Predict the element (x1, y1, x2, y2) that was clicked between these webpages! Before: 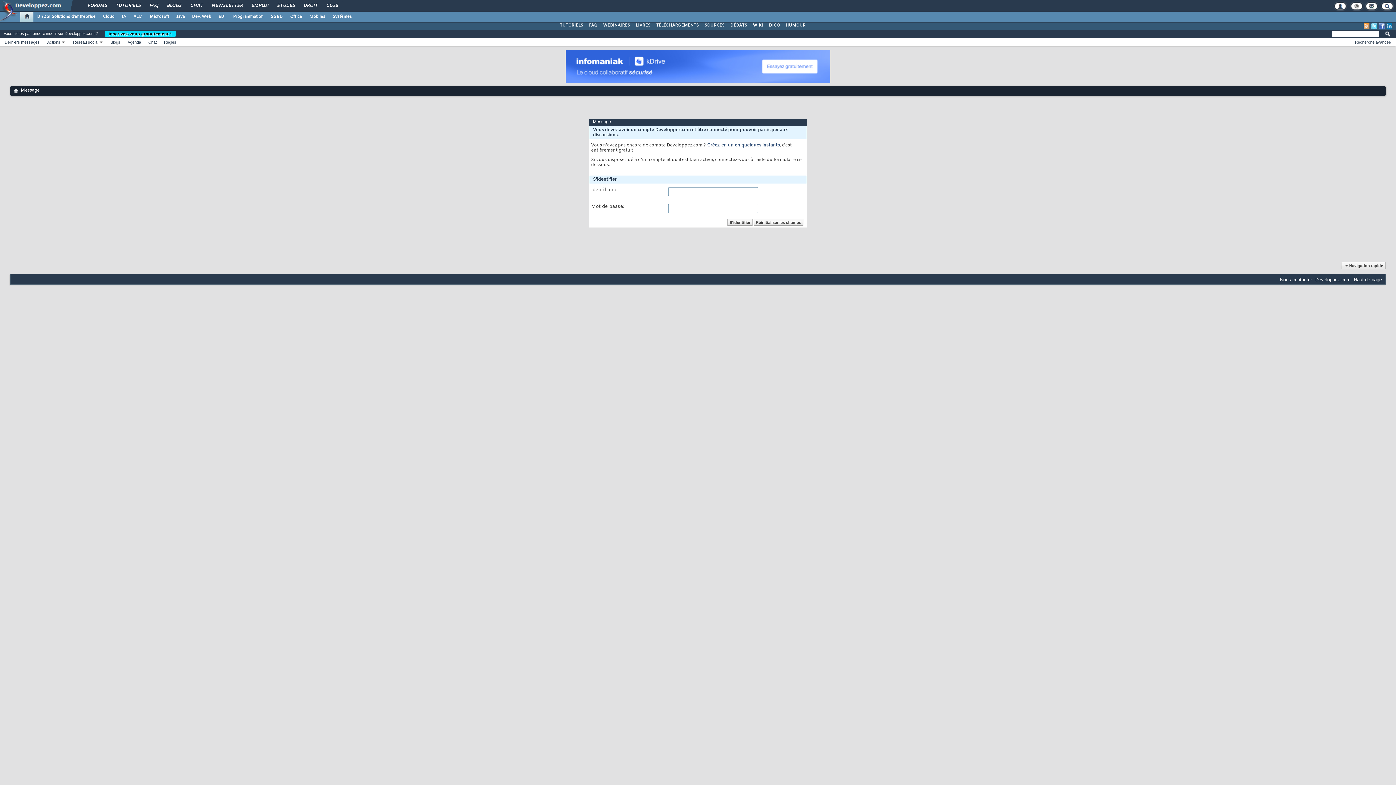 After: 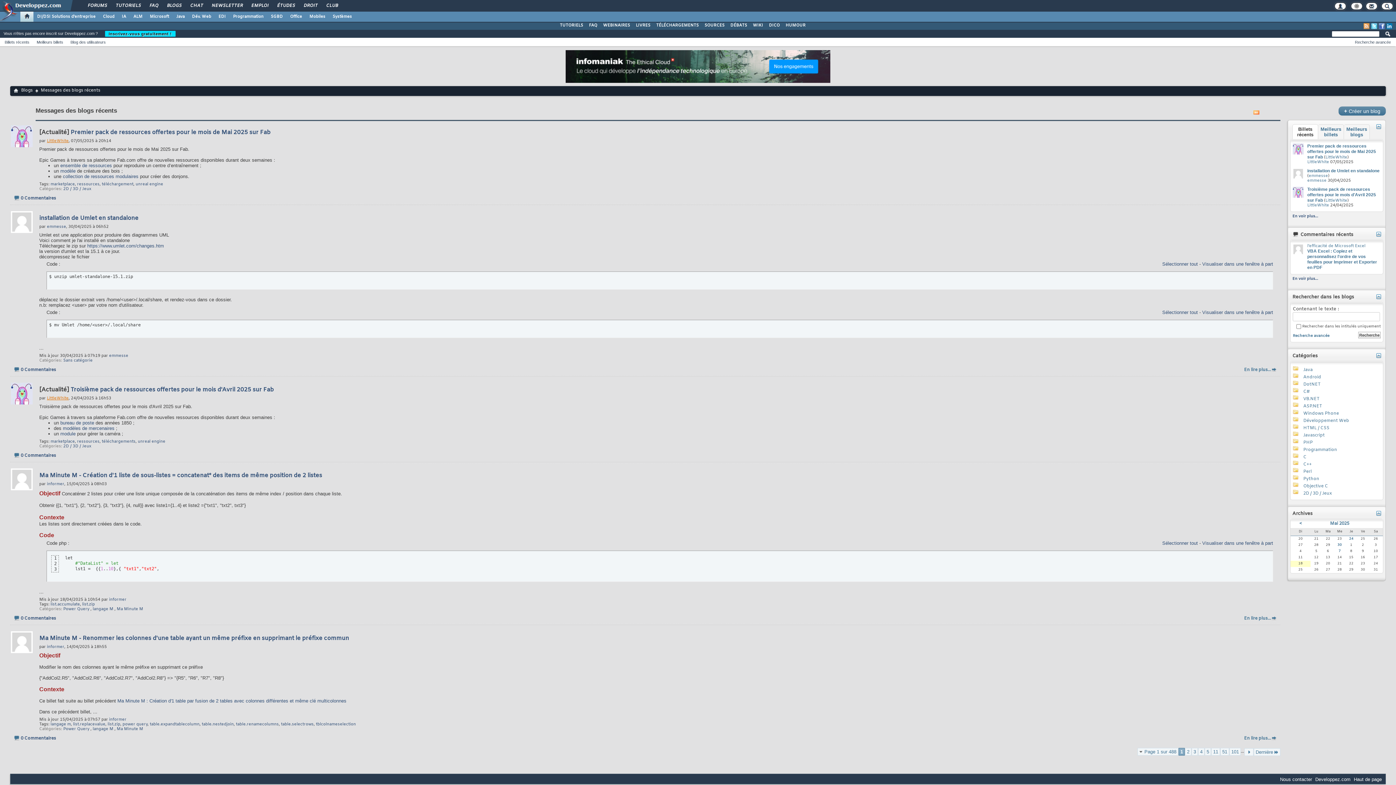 Action: label: BLOGS bbox: (161, 0, 186, 12)